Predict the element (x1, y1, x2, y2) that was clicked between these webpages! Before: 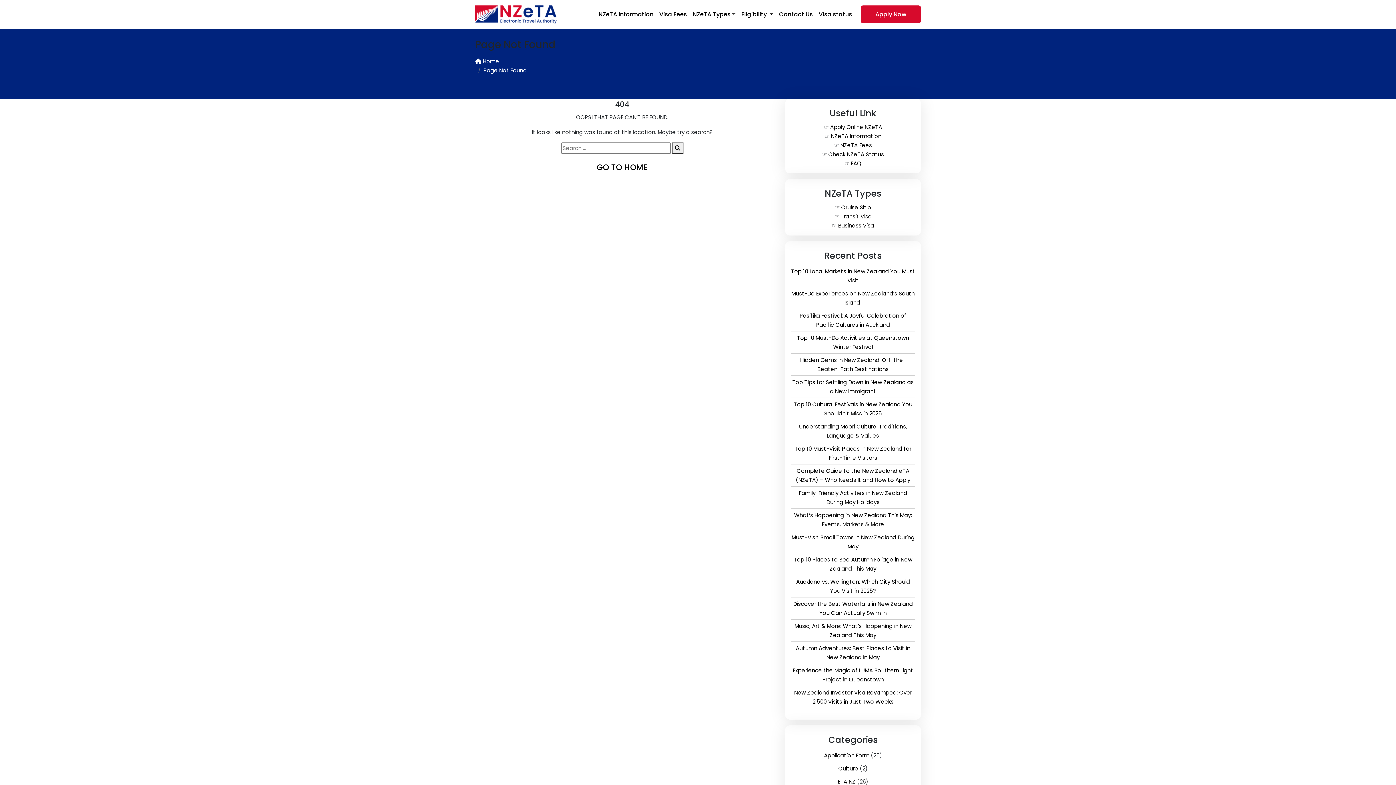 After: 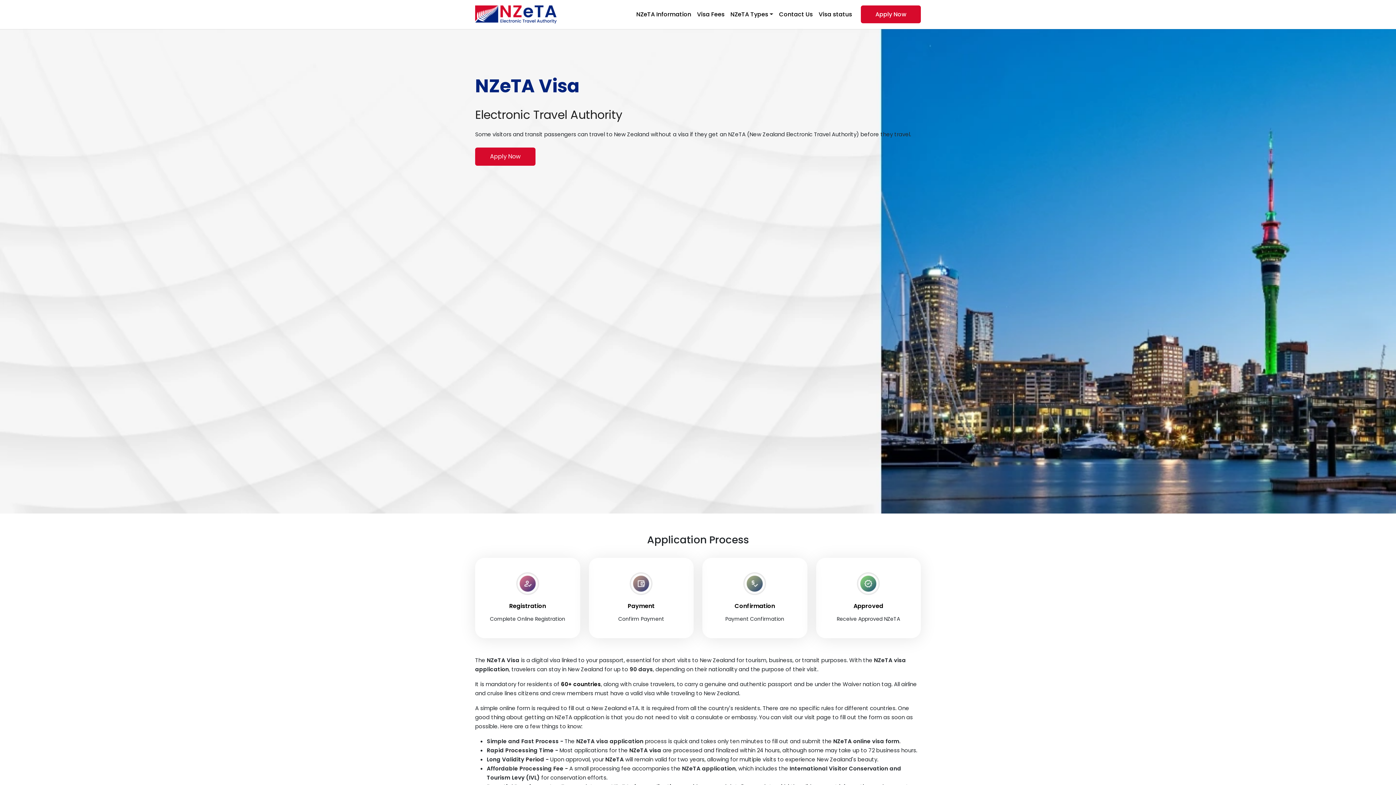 Action: bbox: (475, 57, 499, 65) label:  Home